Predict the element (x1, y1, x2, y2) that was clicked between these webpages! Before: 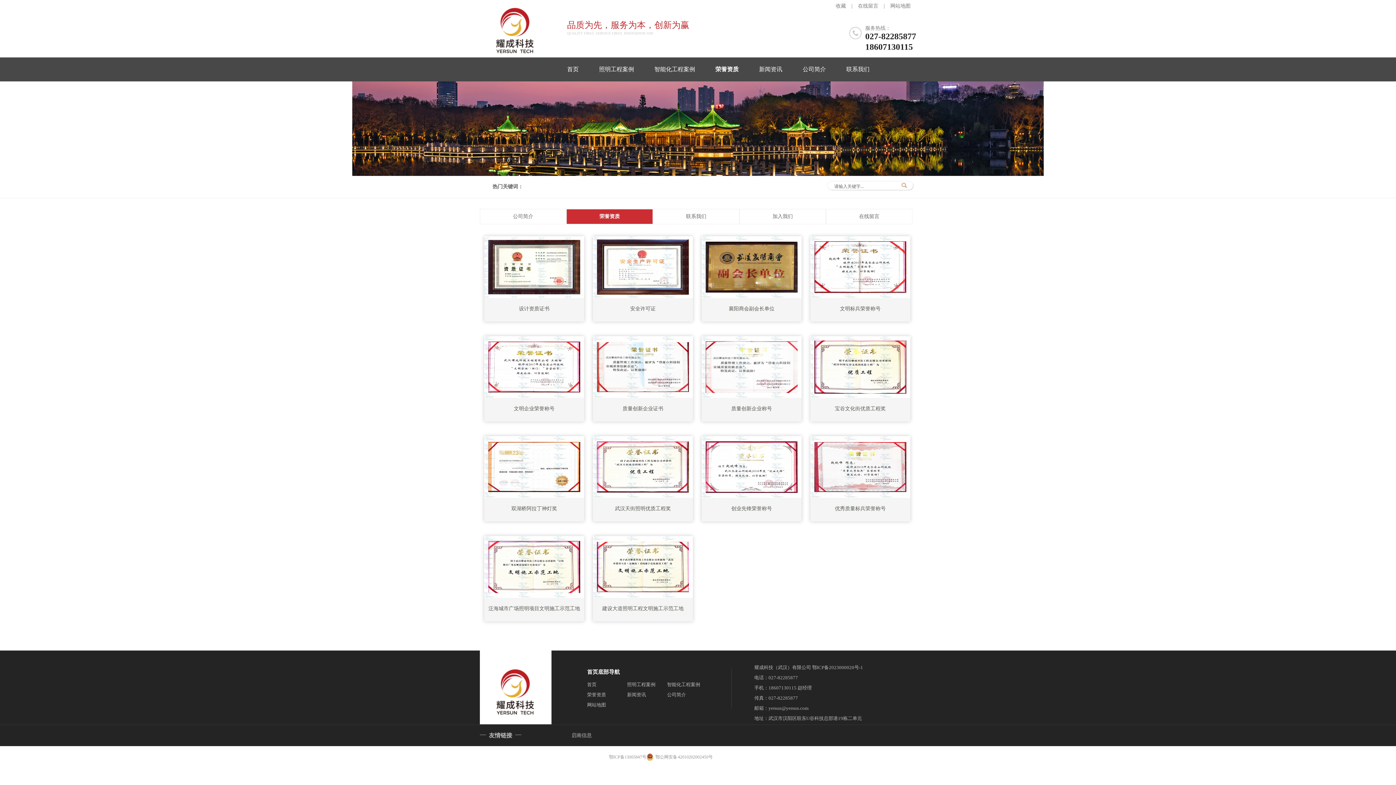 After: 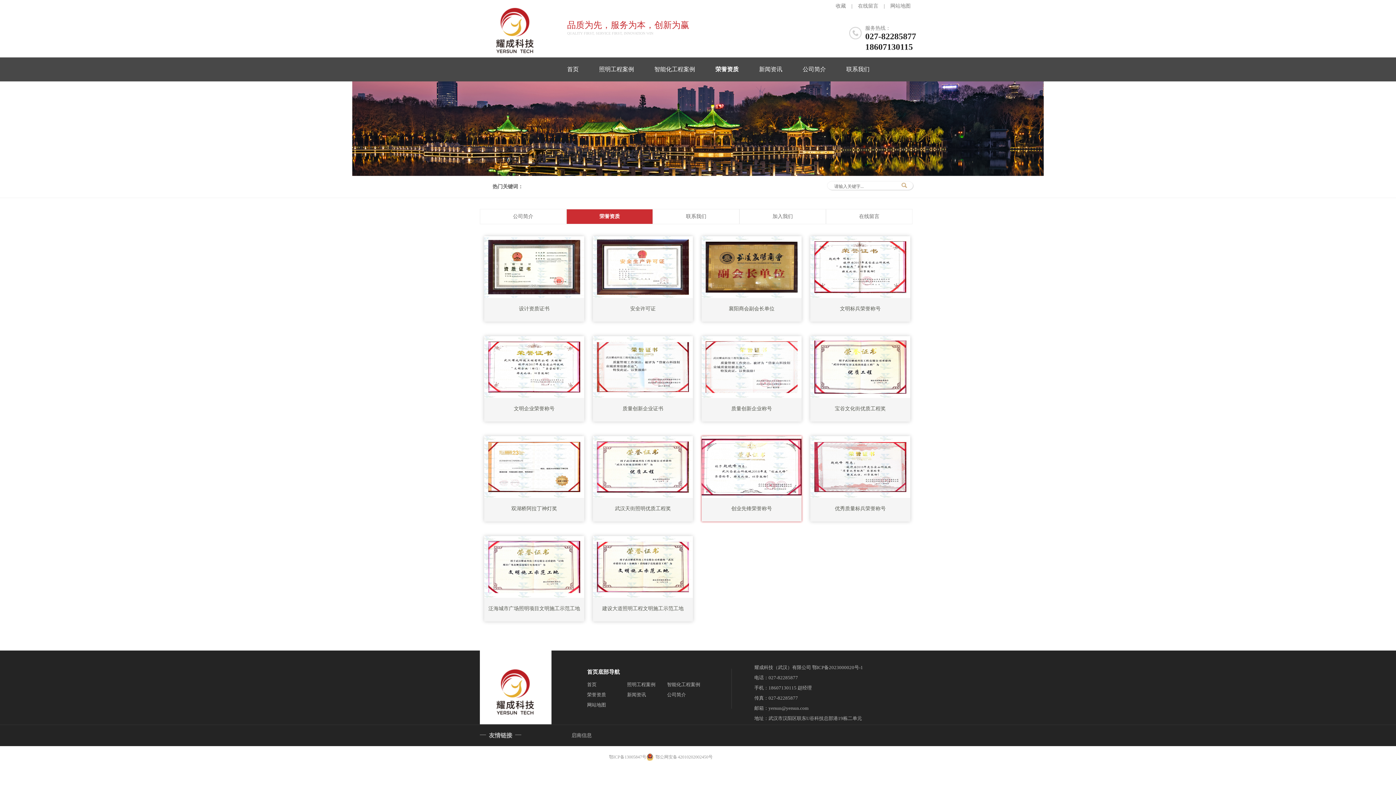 Action: bbox: (701, 436, 801, 498)